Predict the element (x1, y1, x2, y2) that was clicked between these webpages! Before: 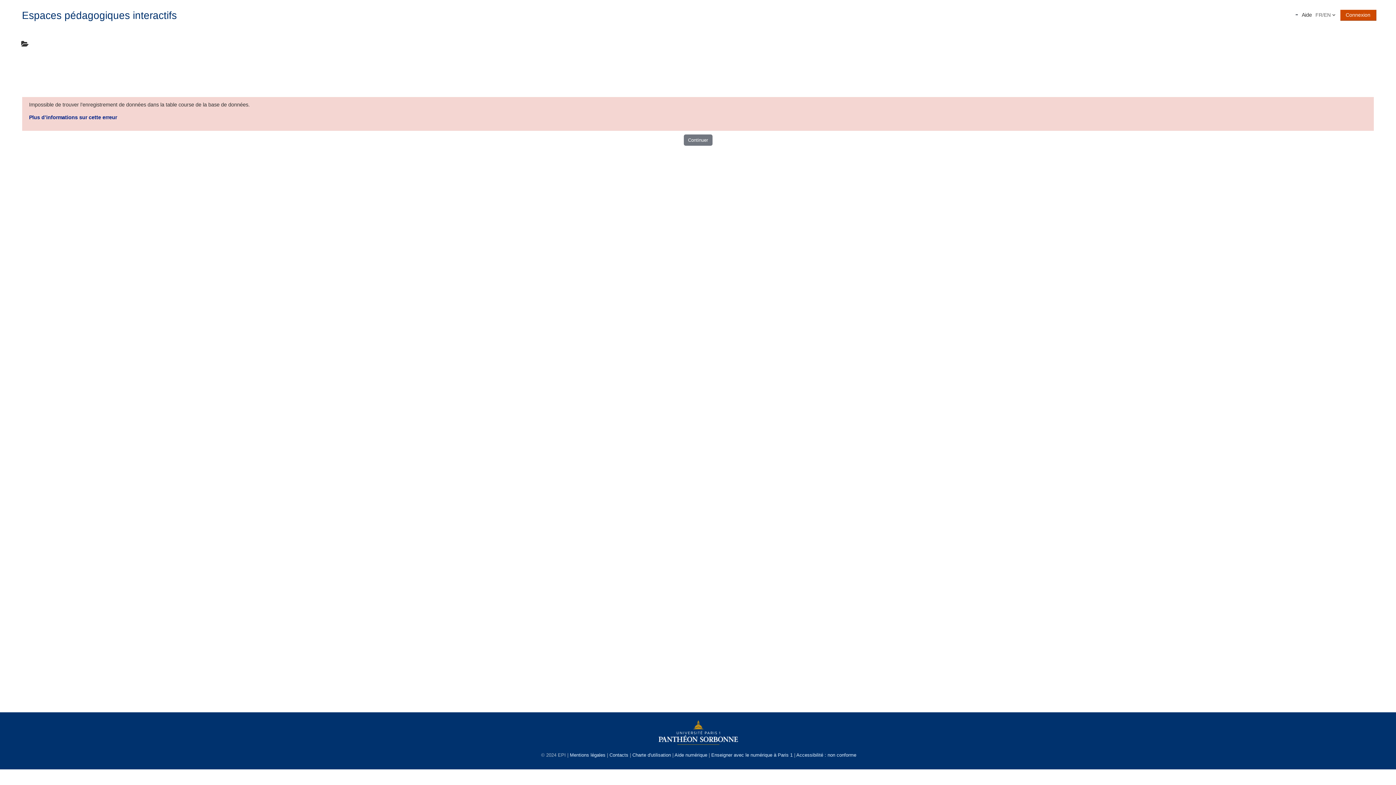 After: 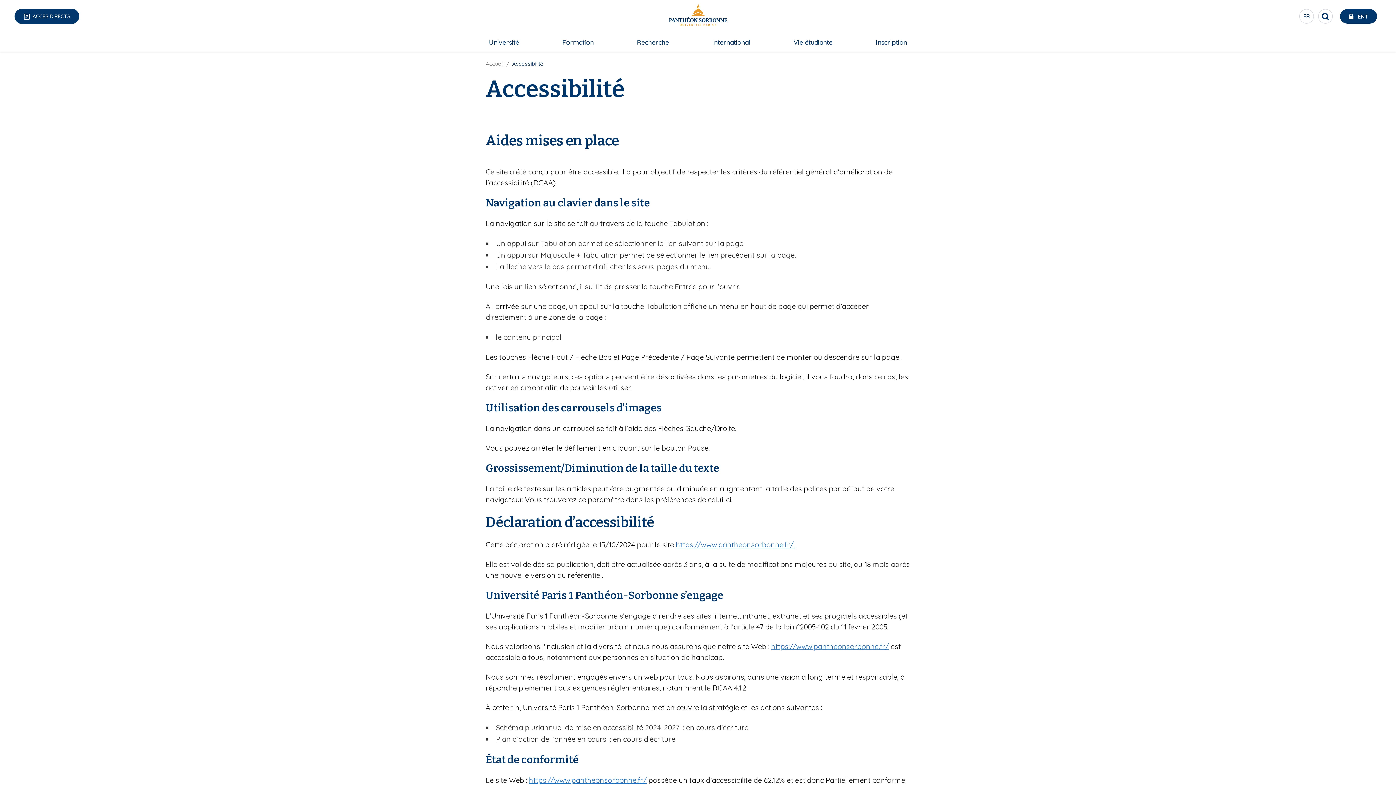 Action: label: Accessibilité : non conforme bbox: (796, 752, 856, 758)